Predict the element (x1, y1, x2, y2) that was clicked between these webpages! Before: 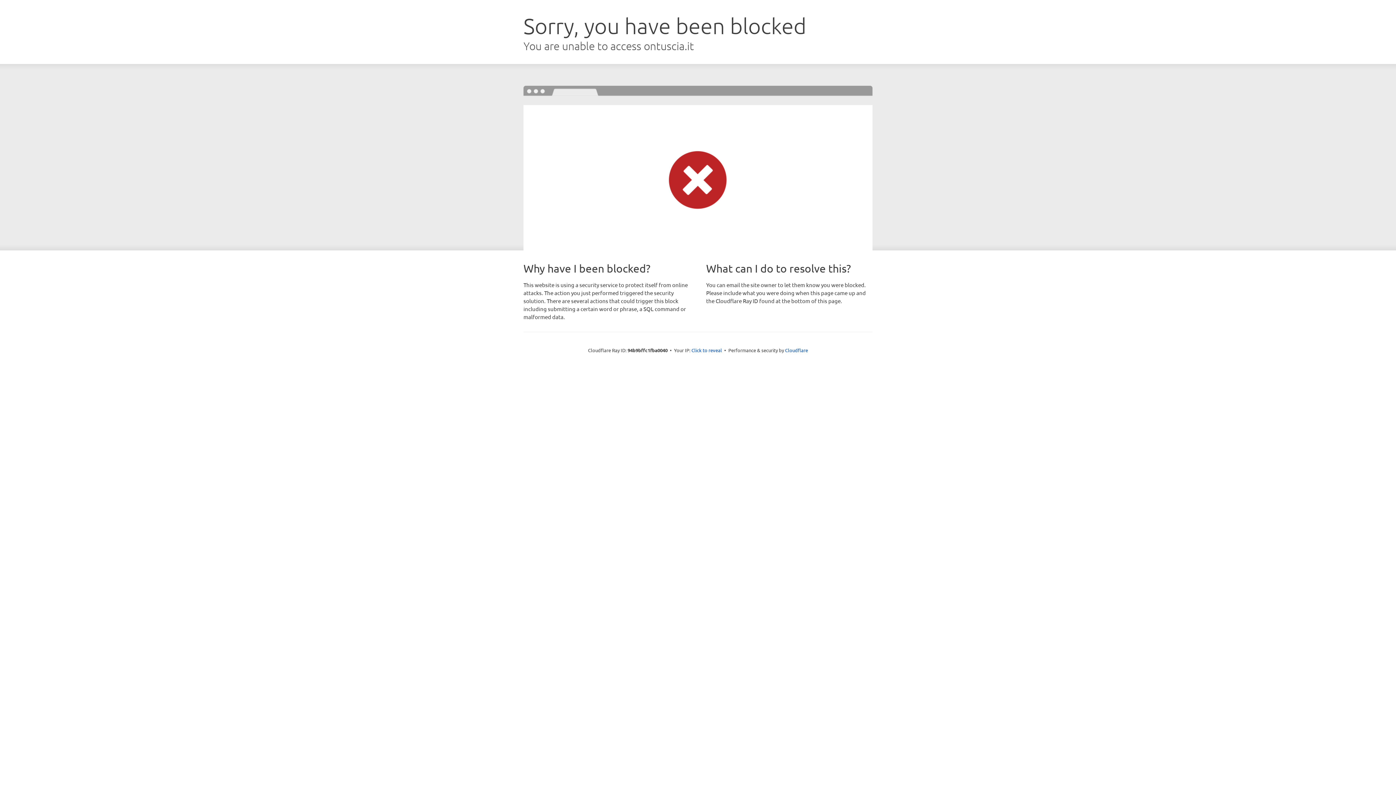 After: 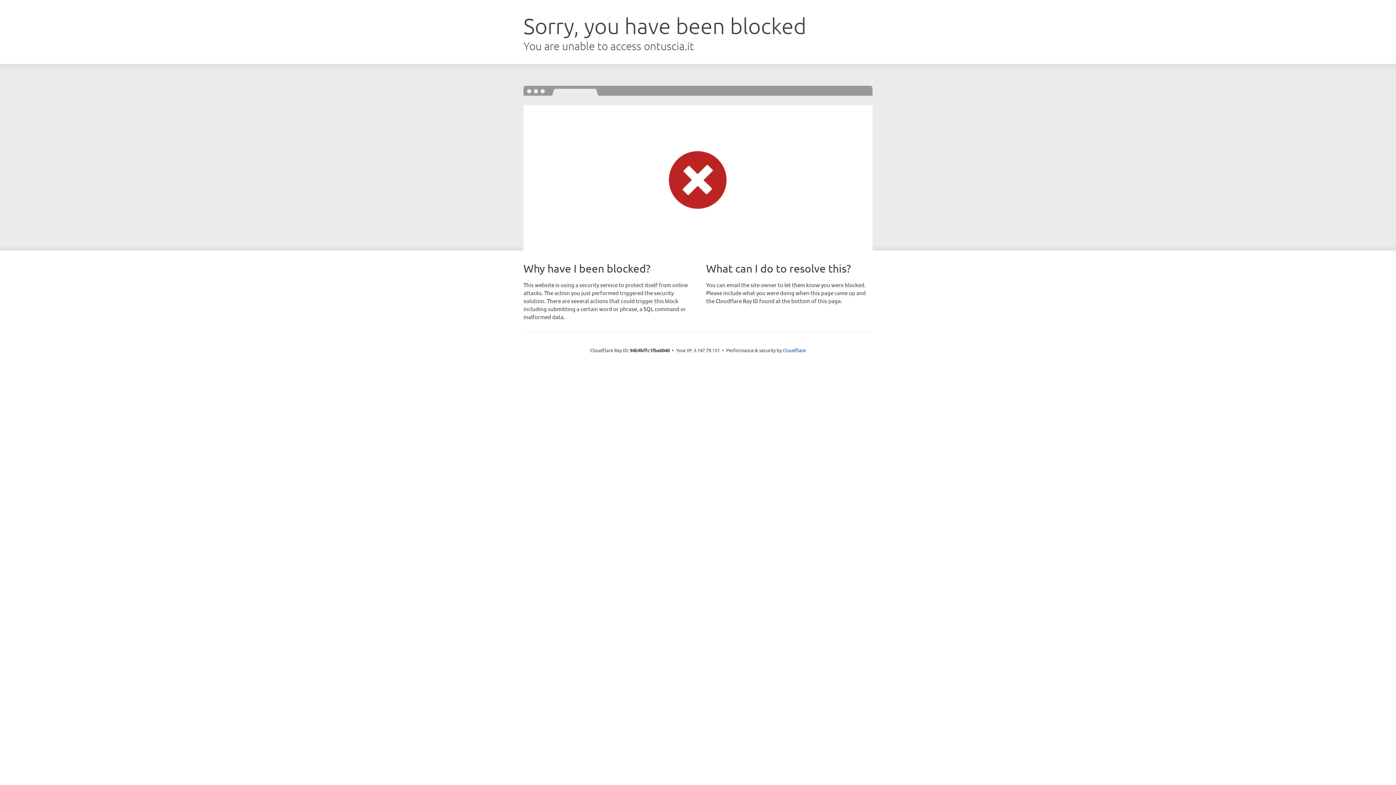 Action: label: Click to reveal bbox: (691, 346, 722, 353)